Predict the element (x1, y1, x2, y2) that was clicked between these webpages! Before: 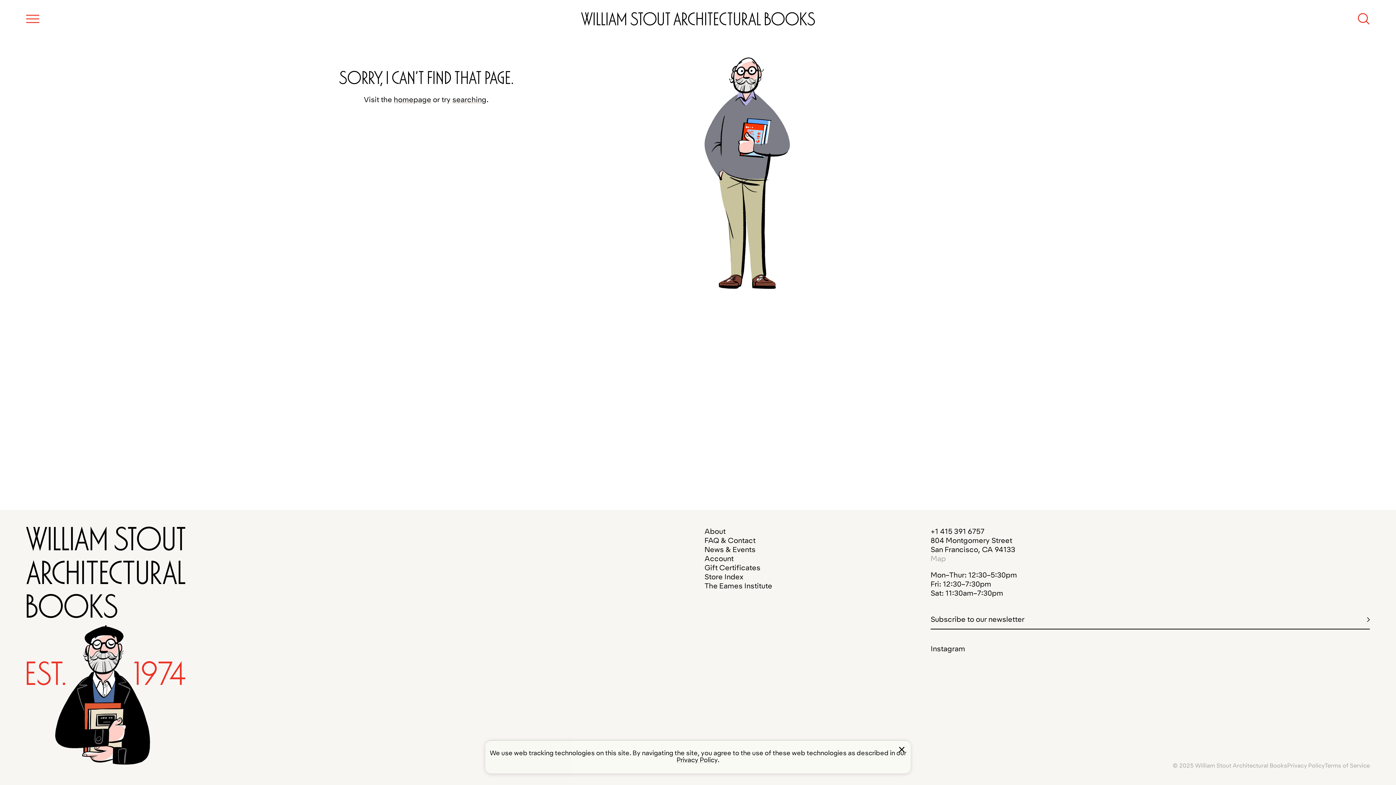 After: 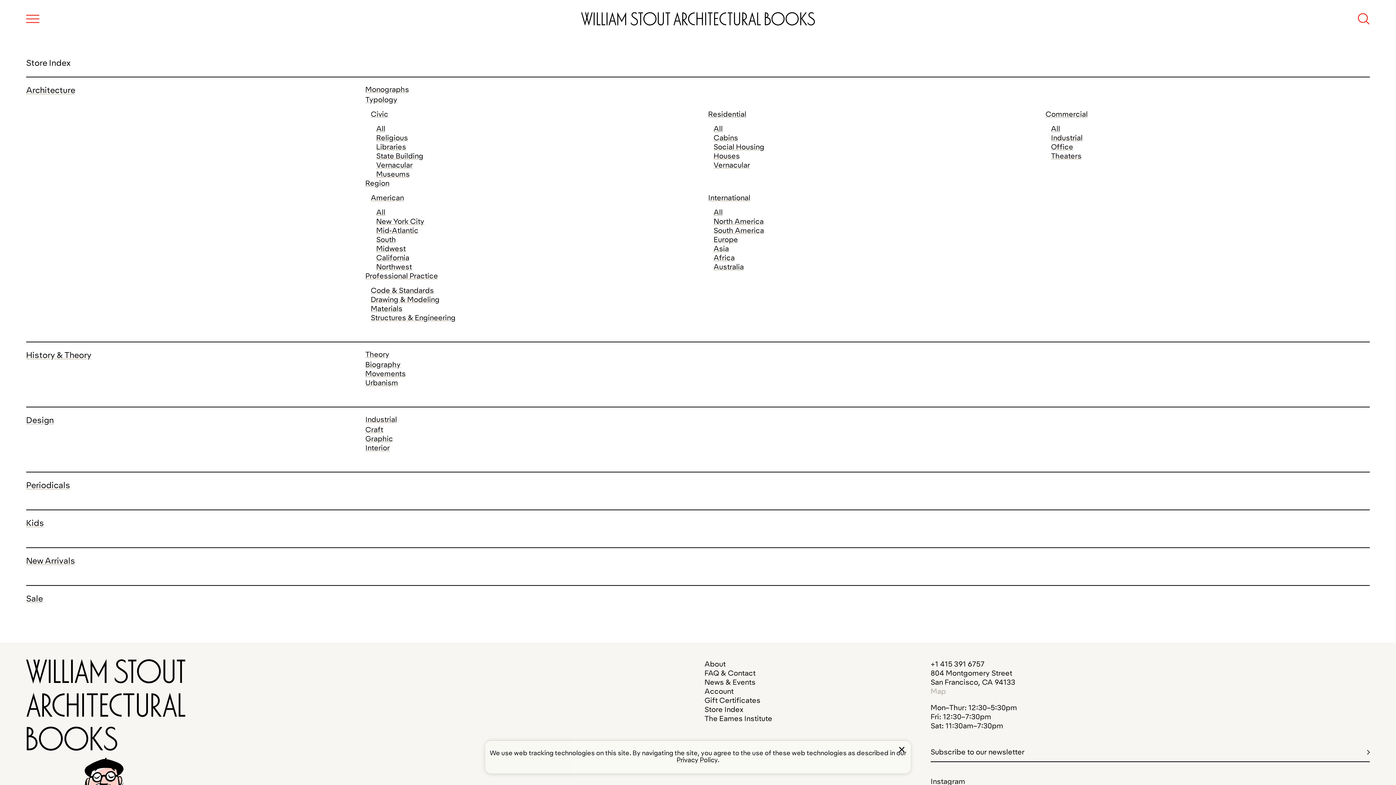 Action: label: Store Index bbox: (704, 572, 743, 581)